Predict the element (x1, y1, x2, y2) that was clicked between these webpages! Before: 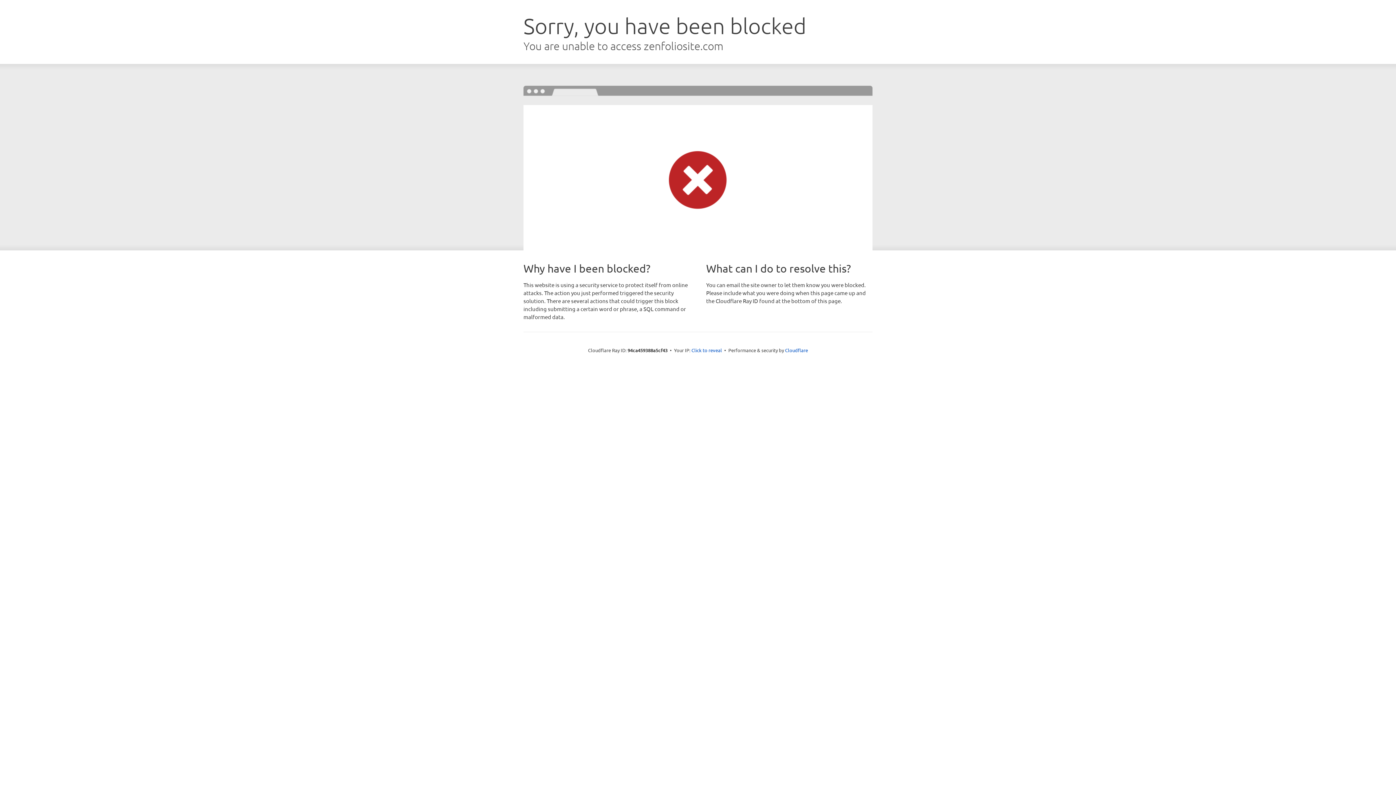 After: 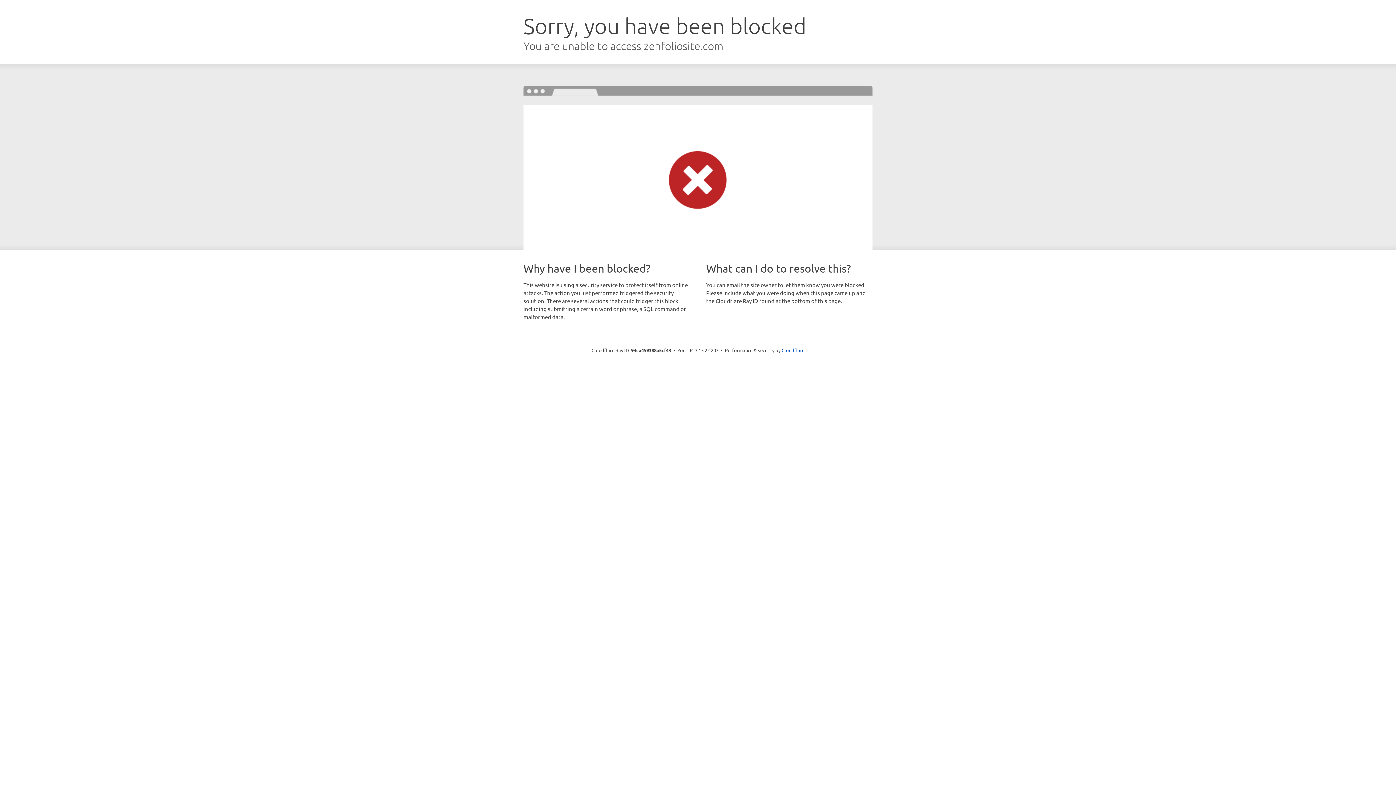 Action: bbox: (691, 346, 722, 353) label: Click to reveal